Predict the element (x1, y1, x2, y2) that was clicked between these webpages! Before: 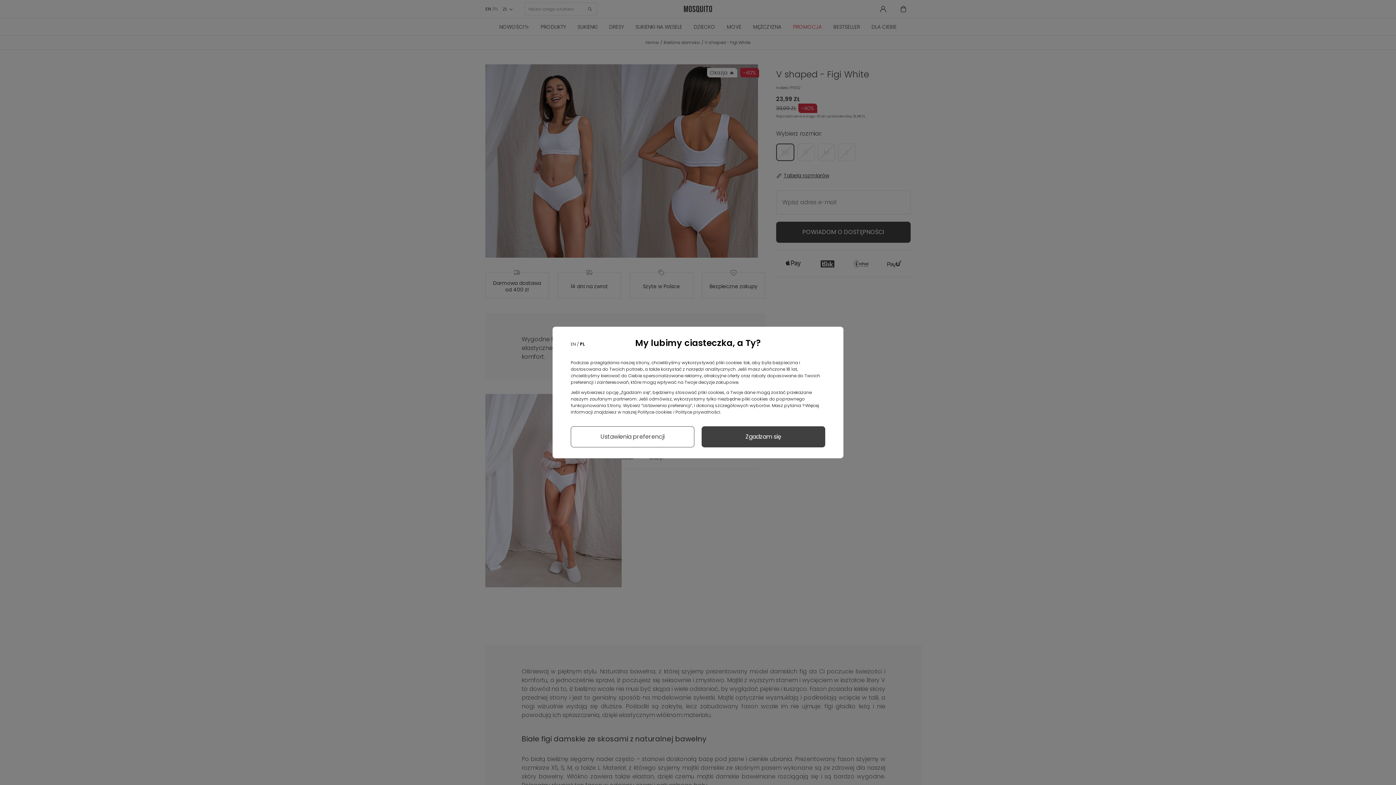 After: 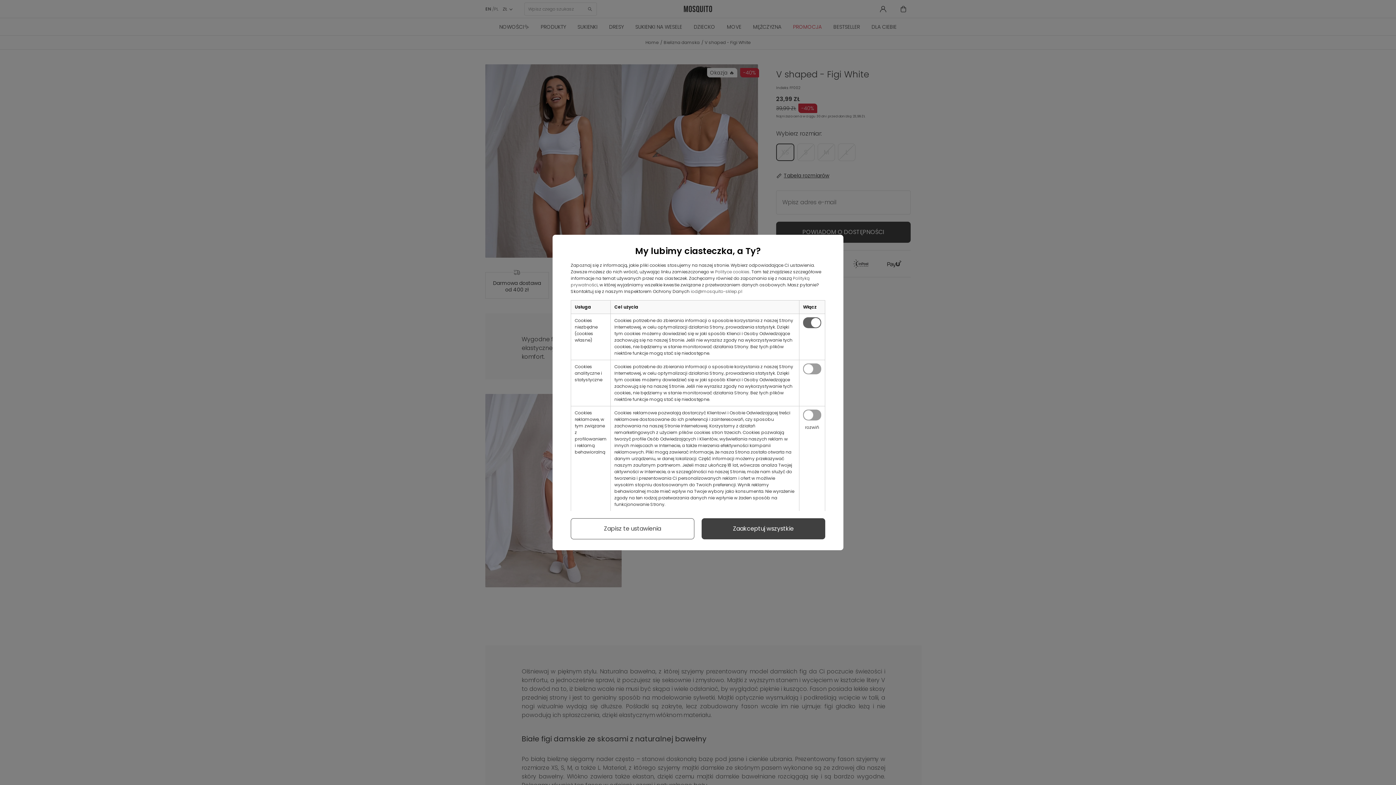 Action: label: Ustawienia preferencji bbox: (570, 426, 694, 447)